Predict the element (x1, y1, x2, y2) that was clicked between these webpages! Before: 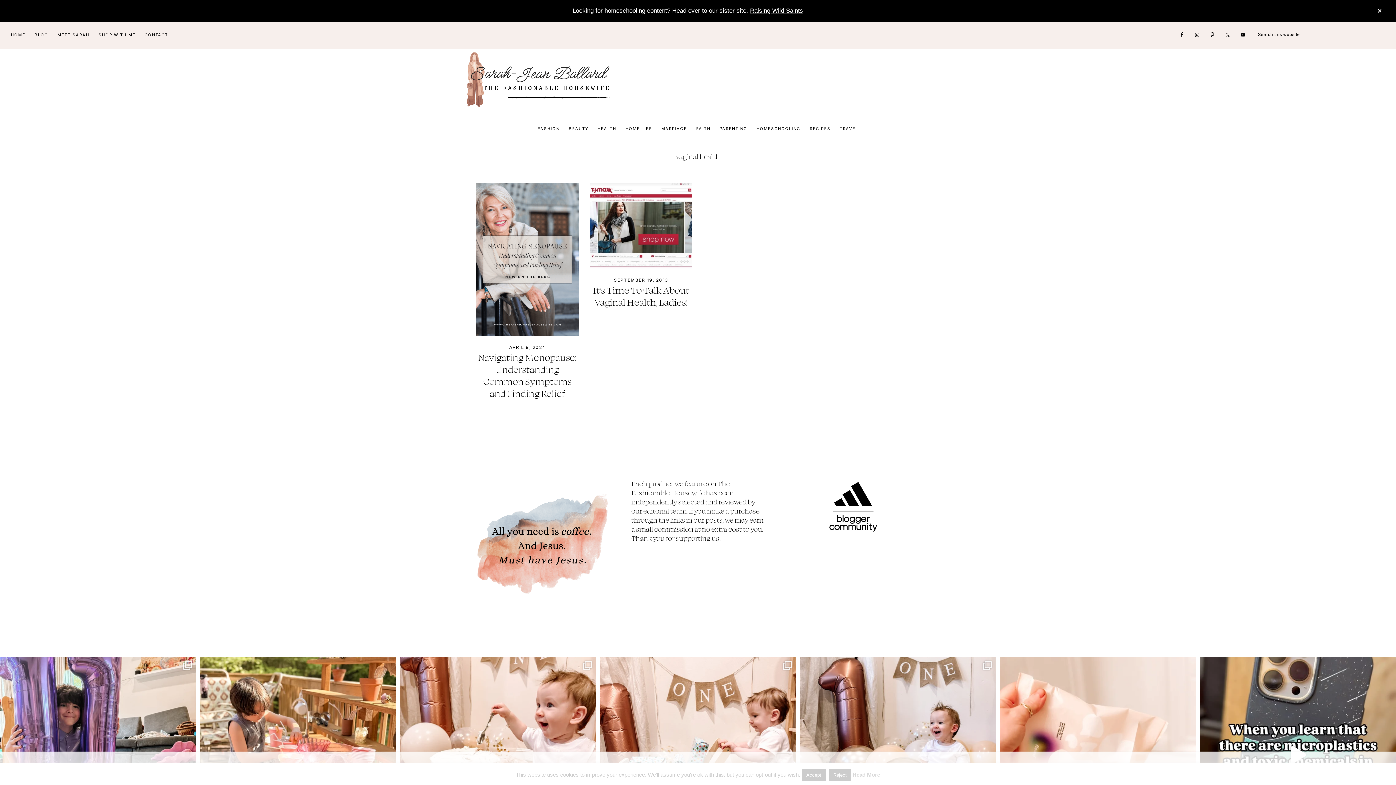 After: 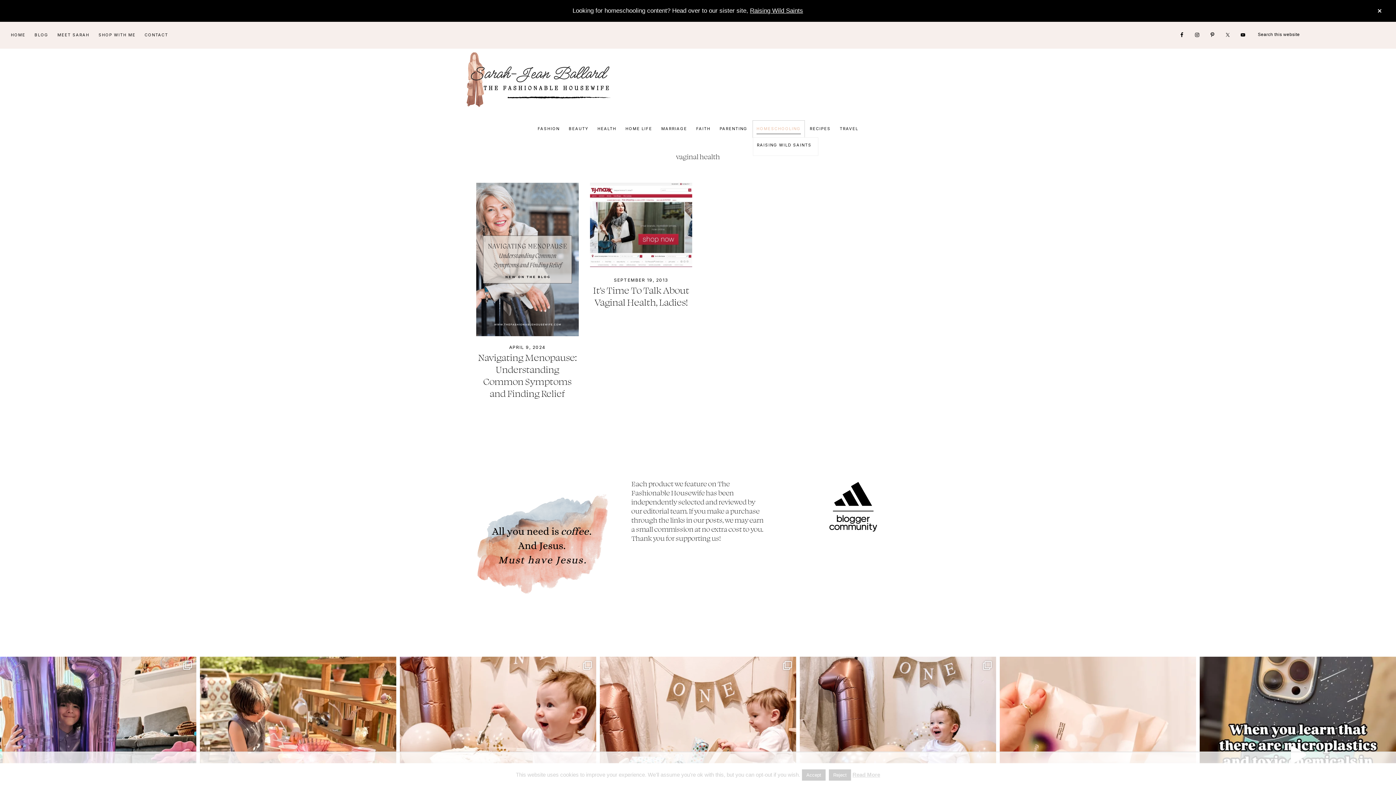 Action: label: HOMESCHOOLING bbox: (753, 120, 804, 137)